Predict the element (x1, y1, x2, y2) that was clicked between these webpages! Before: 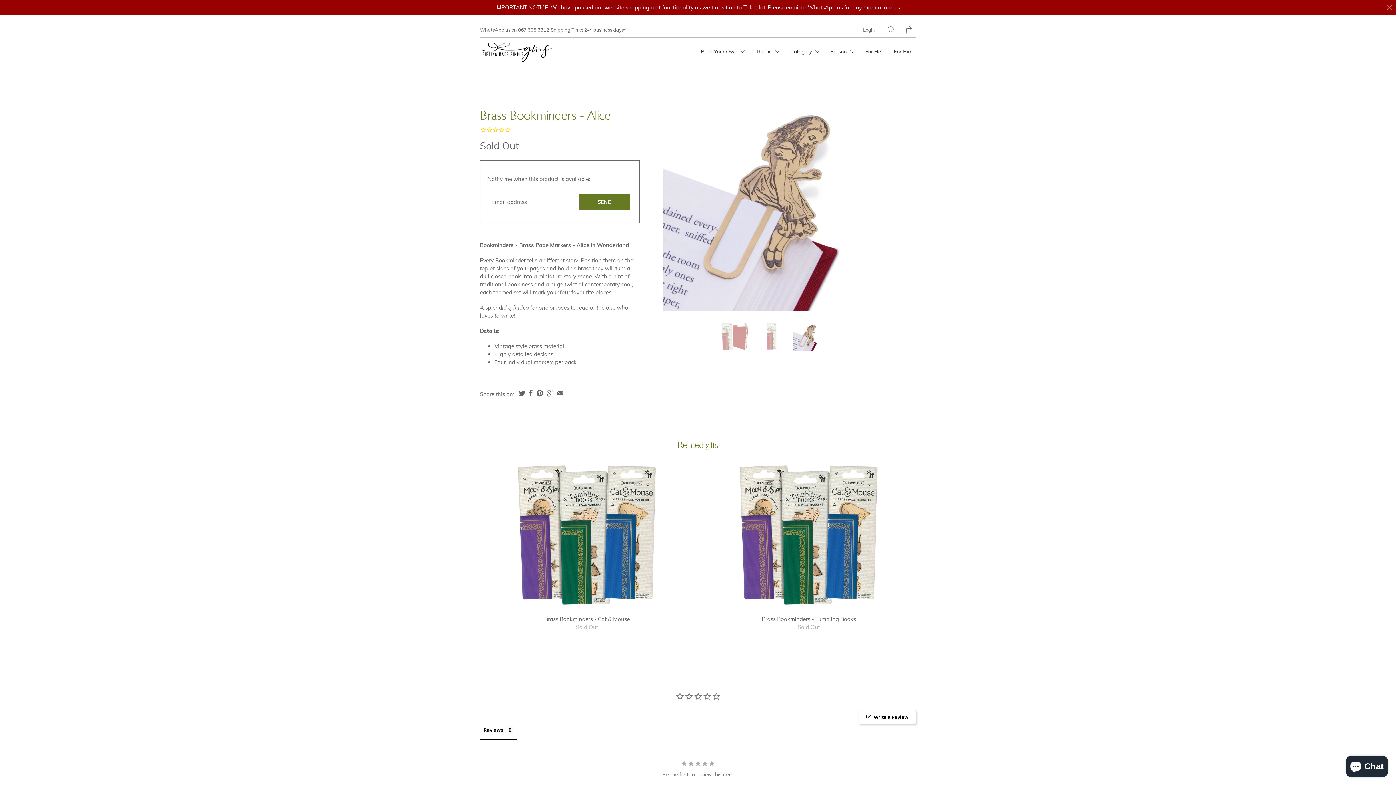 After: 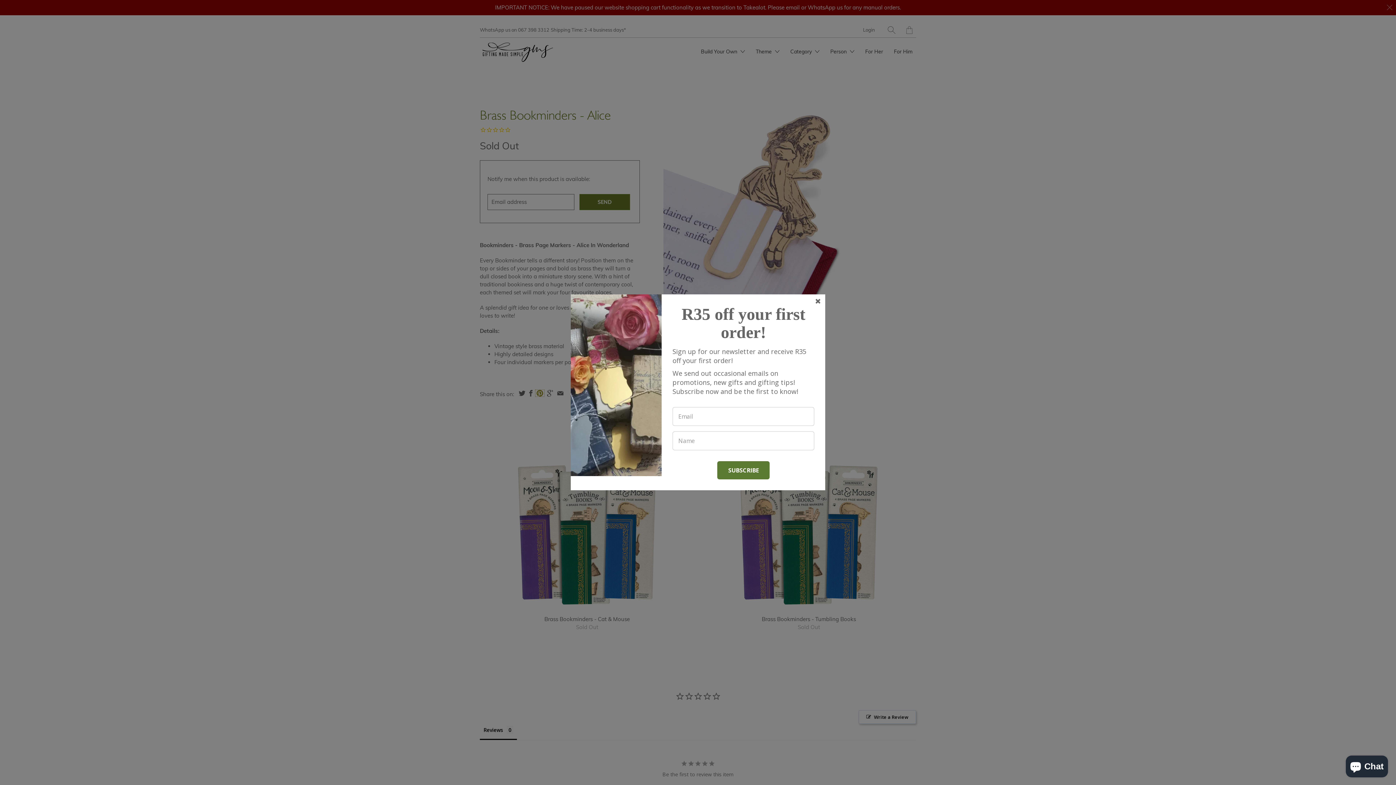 Action: bbox: (535, 390, 544, 396)